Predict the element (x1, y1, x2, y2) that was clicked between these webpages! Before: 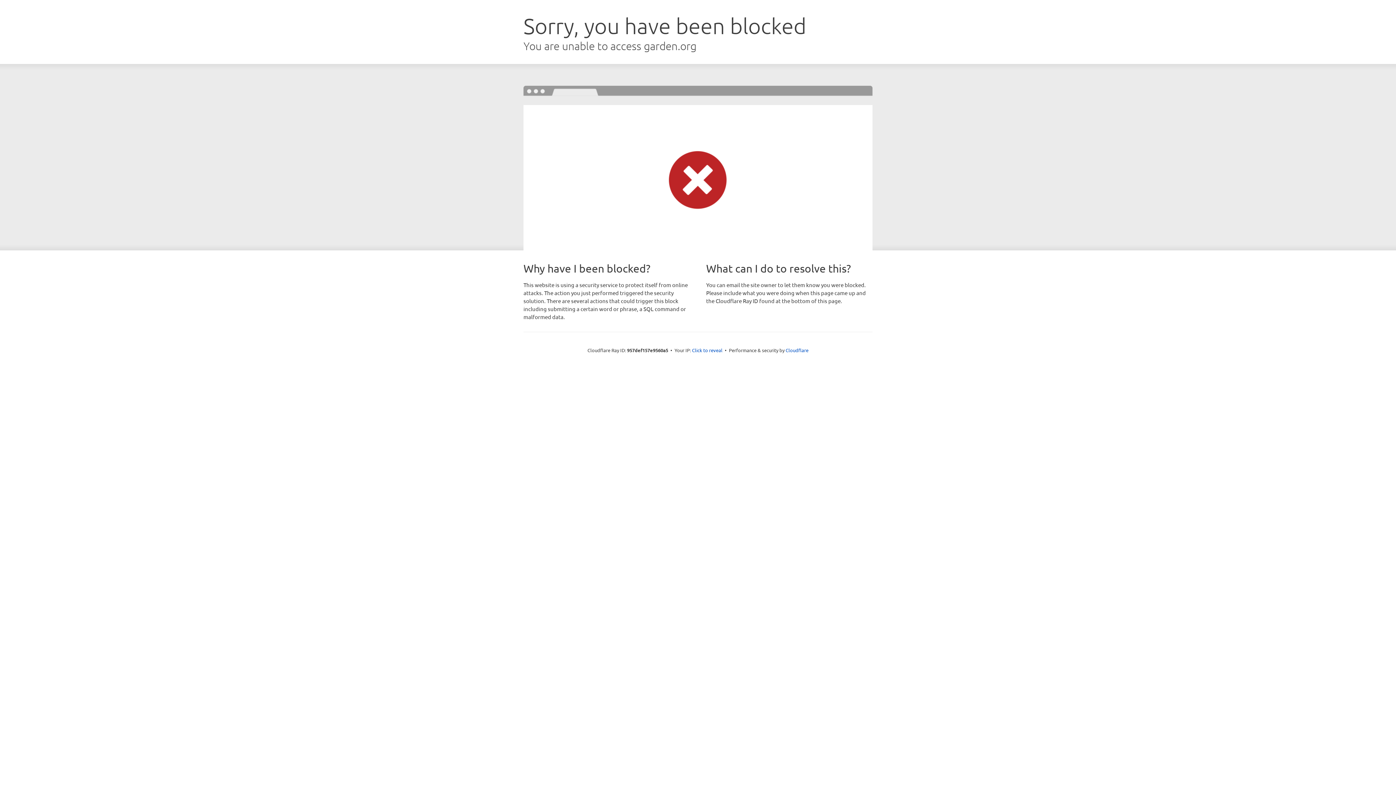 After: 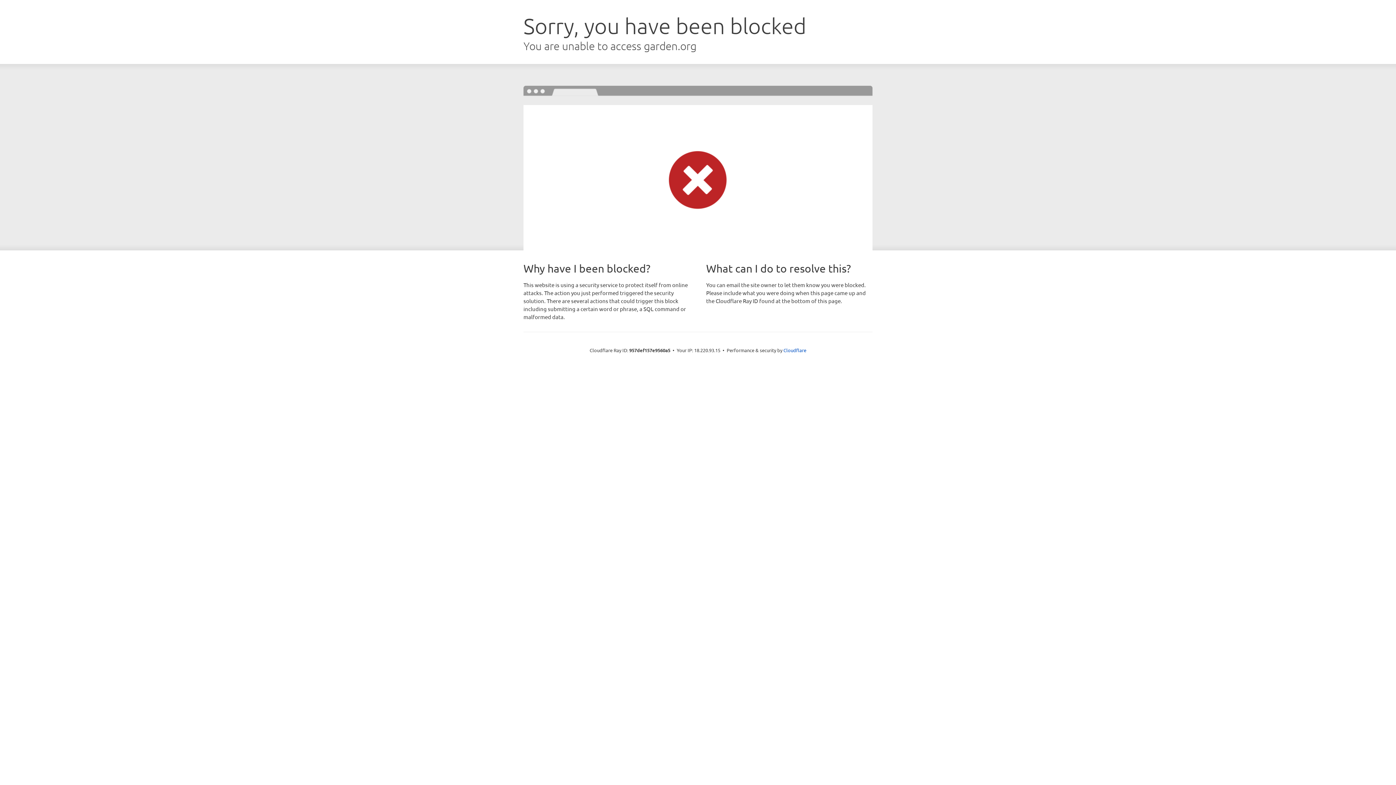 Action: label: Click to reveal bbox: (692, 346, 722, 353)